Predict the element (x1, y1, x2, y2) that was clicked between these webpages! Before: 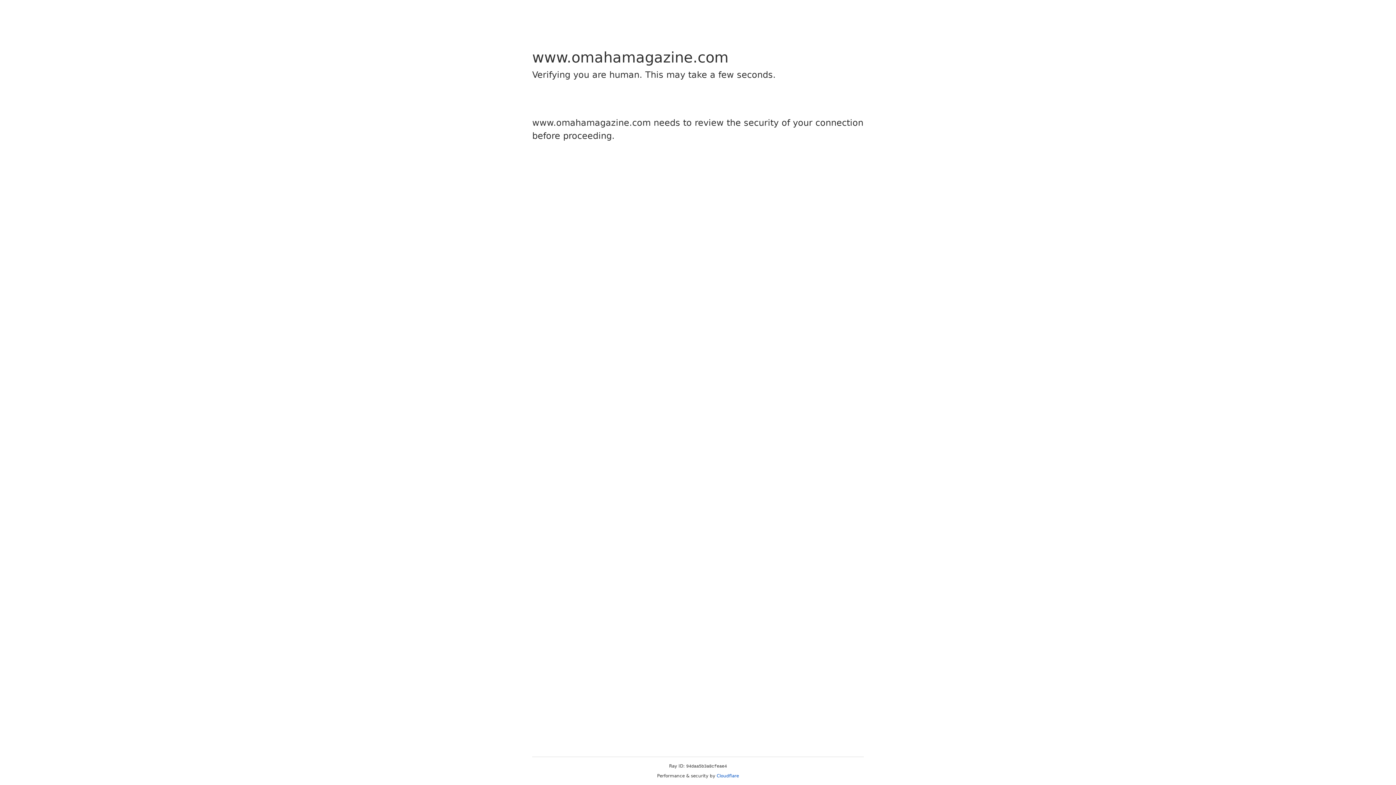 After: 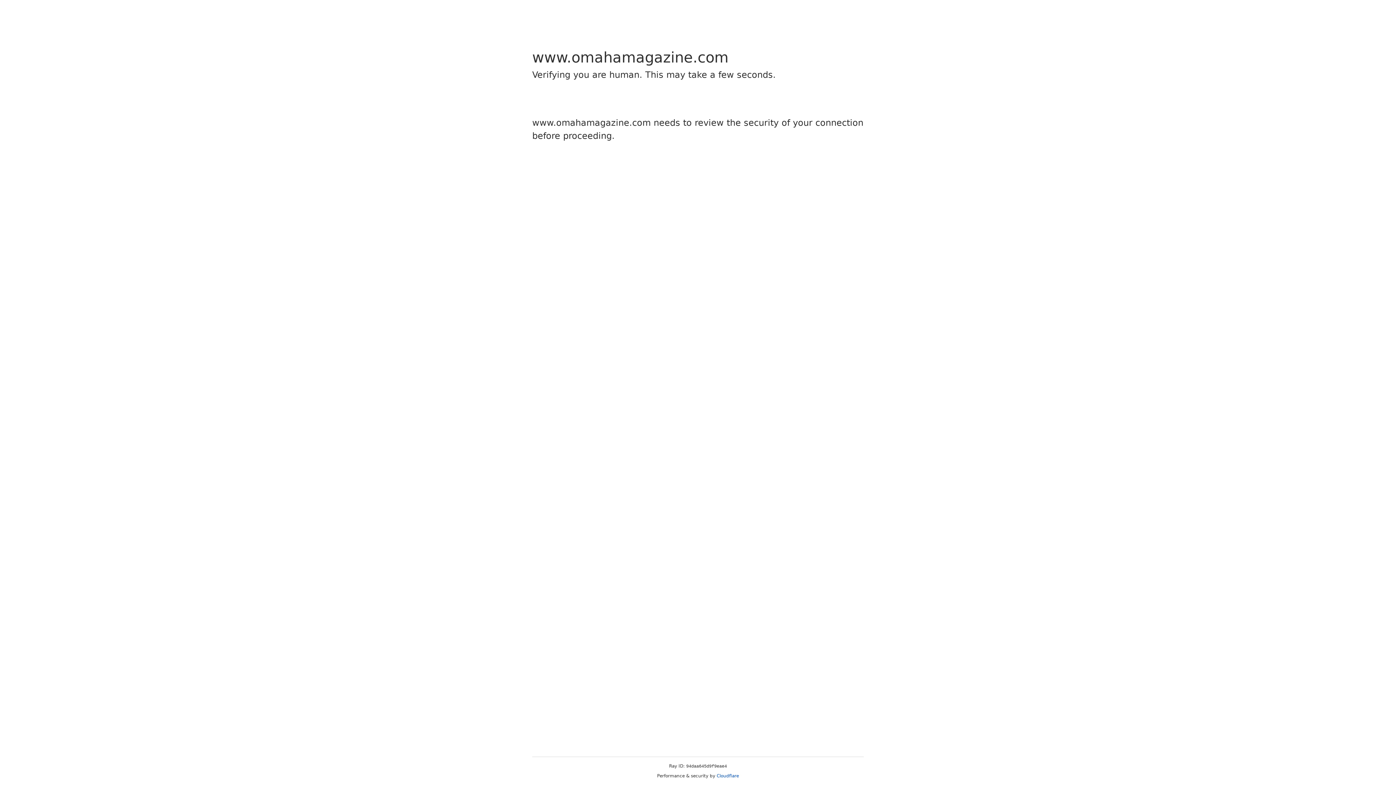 Action: label: Cloudflare bbox: (716, 773, 739, 778)